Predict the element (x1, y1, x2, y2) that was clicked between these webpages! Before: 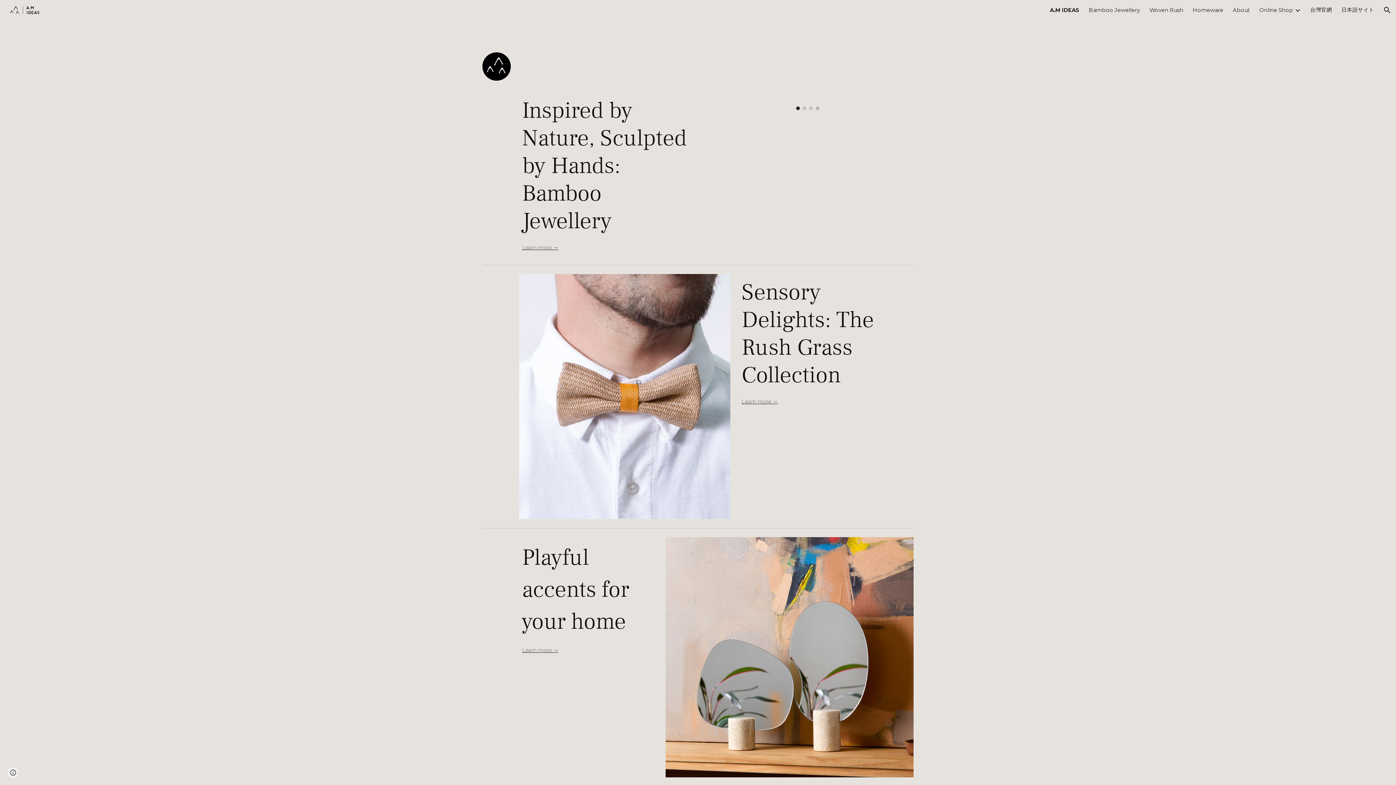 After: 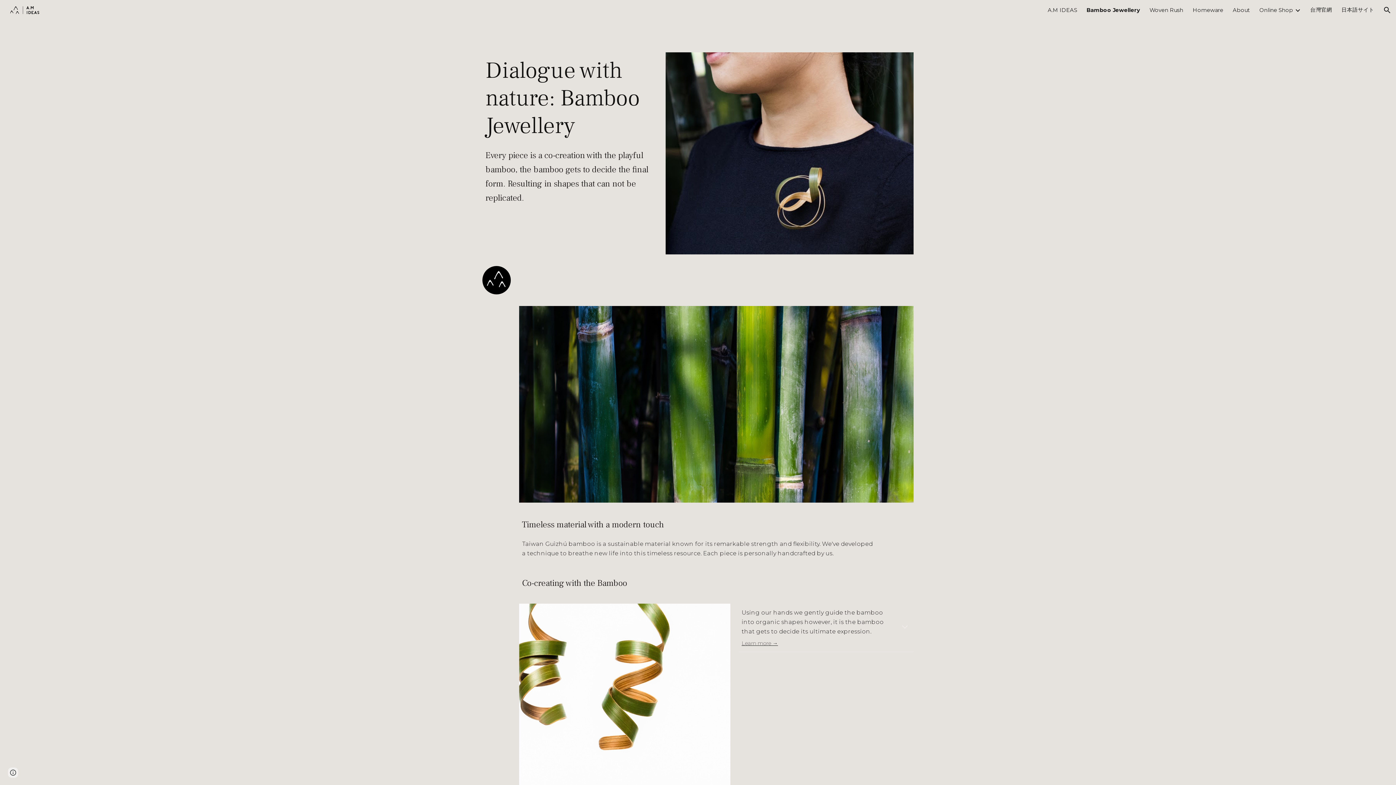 Action: bbox: (522, 95, 686, 180) label: Inspired by Nature, Sculpted by Hands